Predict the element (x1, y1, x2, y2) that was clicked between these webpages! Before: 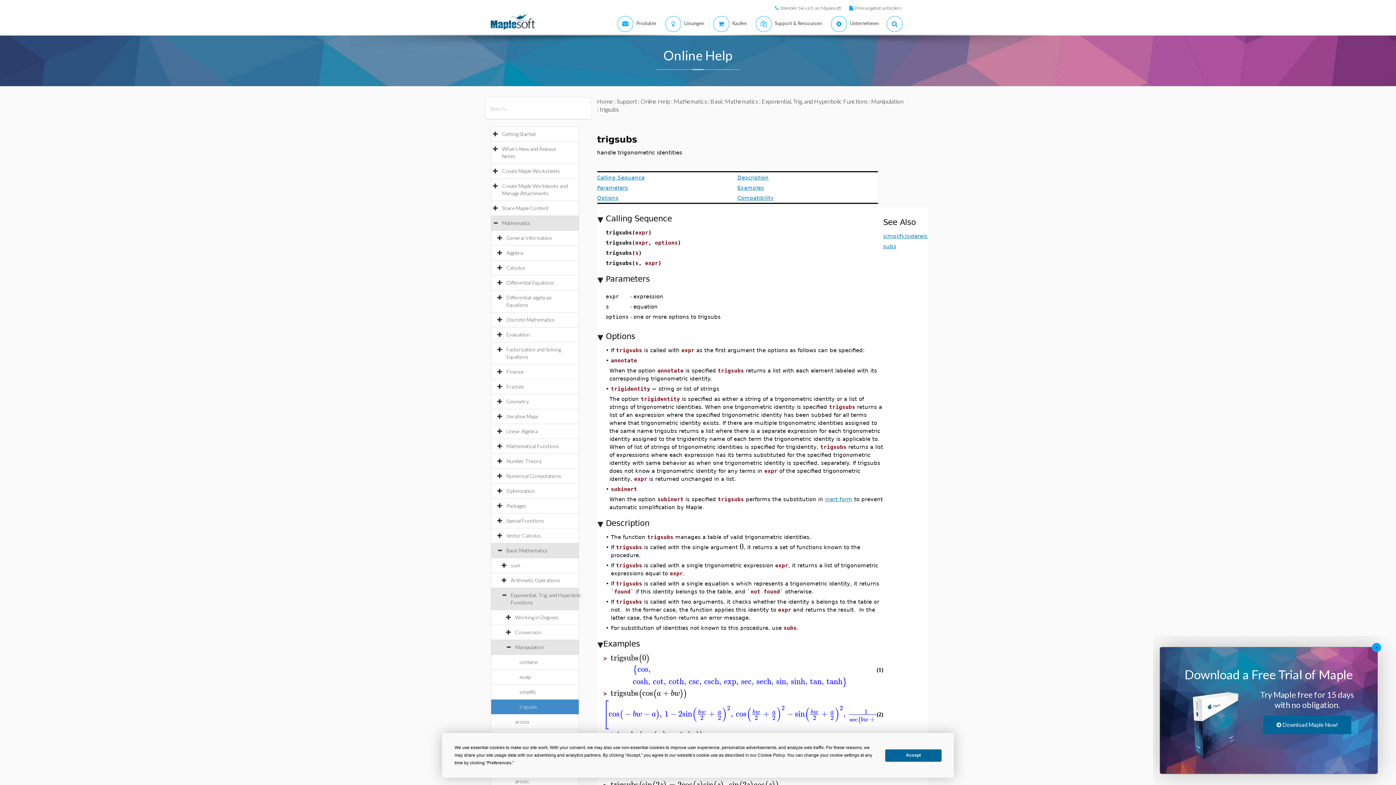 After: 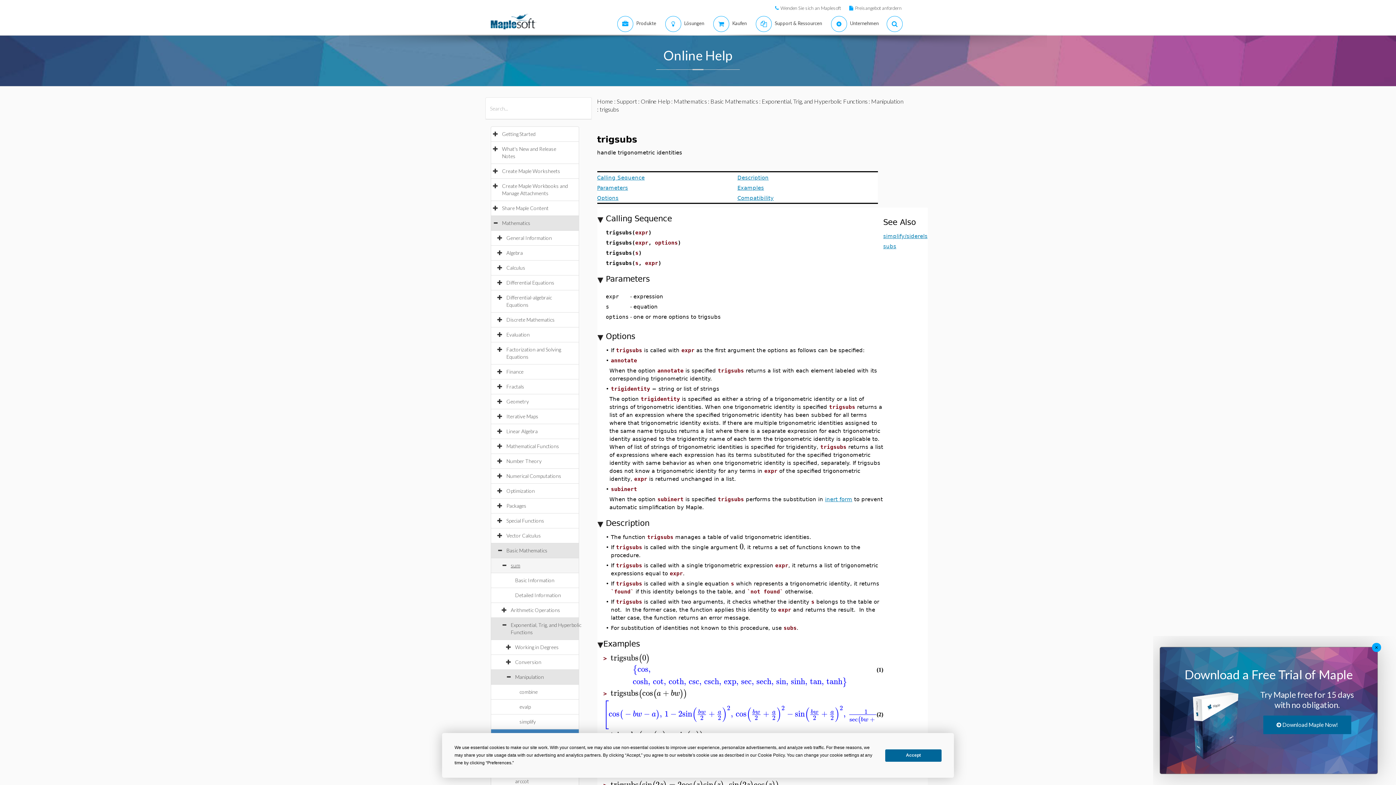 Action: bbox: (510, 562, 527, 568) label: sum